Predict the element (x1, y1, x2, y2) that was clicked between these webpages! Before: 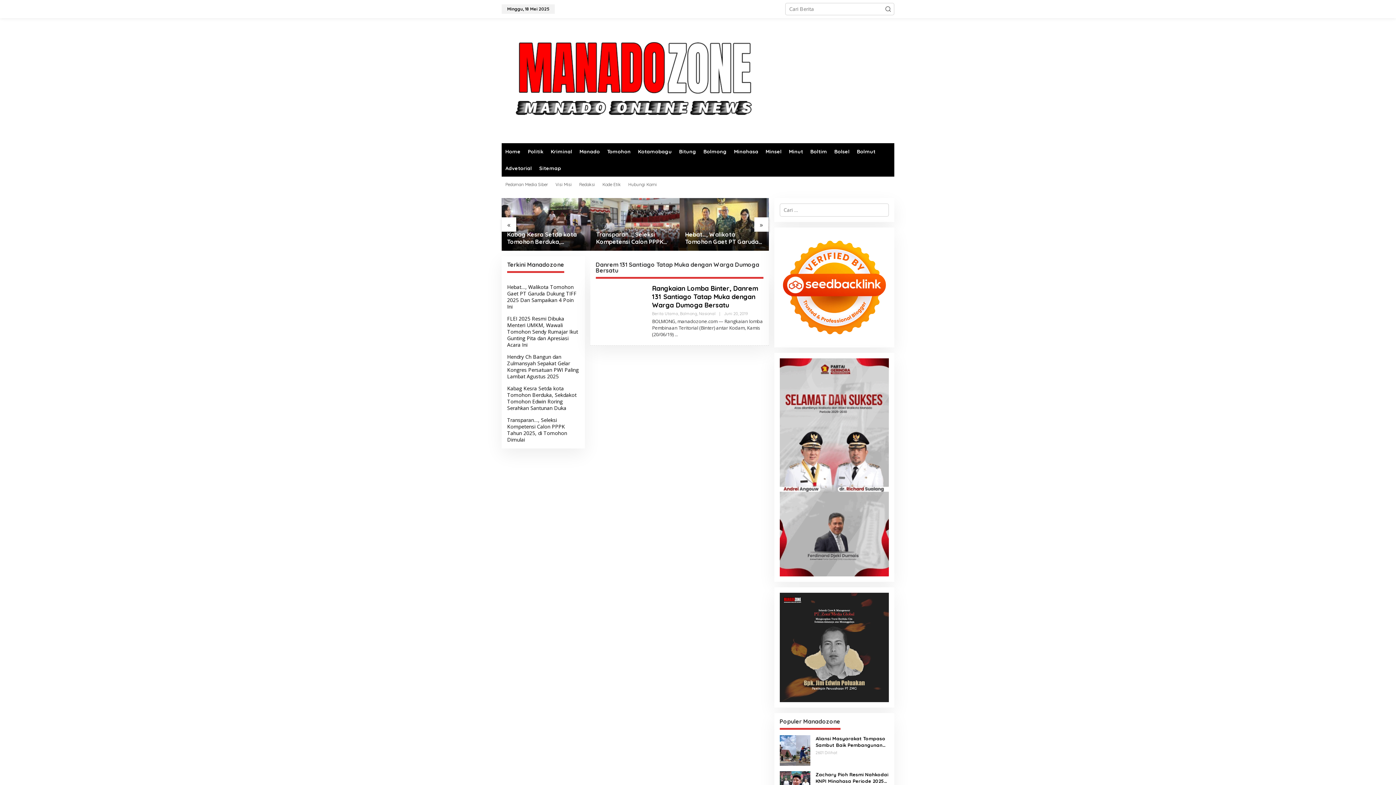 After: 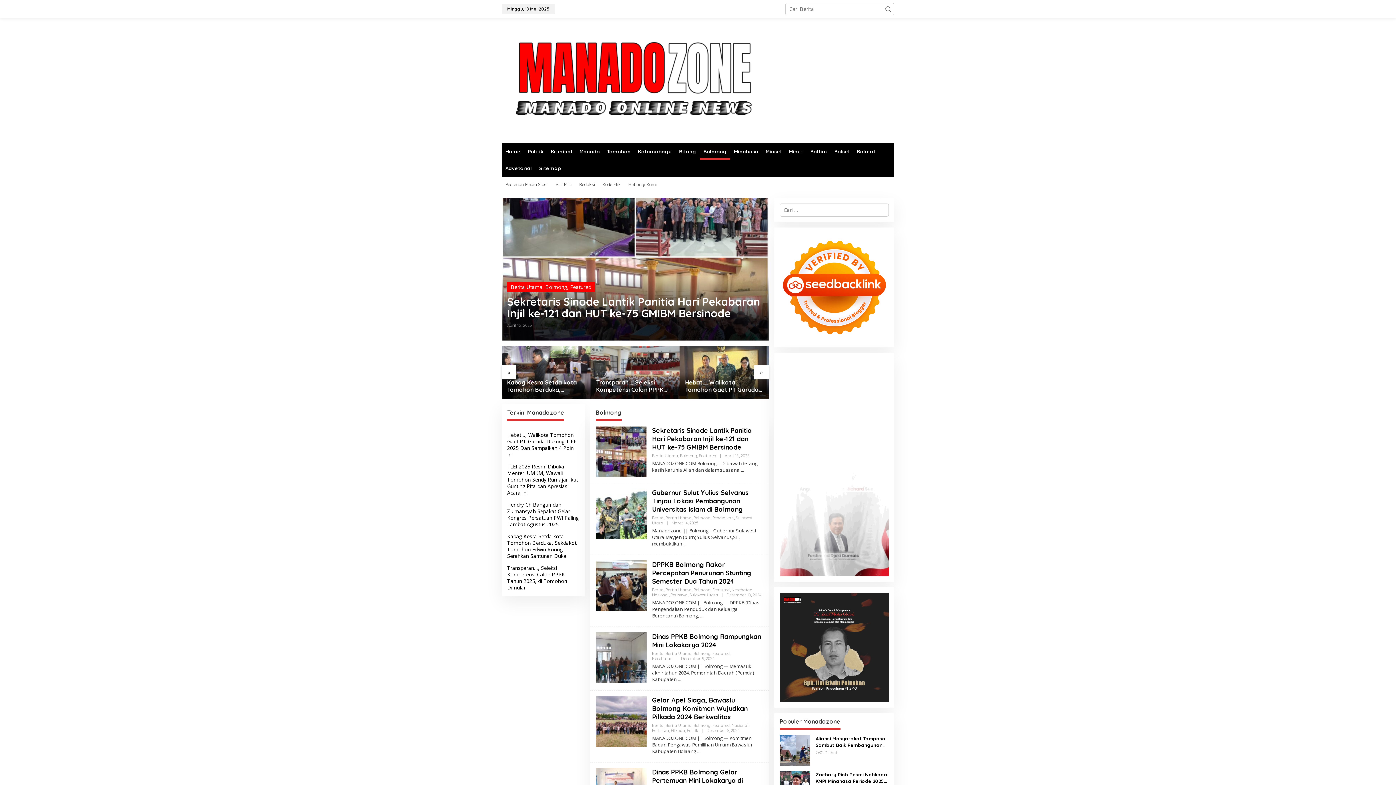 Action: label: Bolmong bbox: (680, 311, 697, 316)